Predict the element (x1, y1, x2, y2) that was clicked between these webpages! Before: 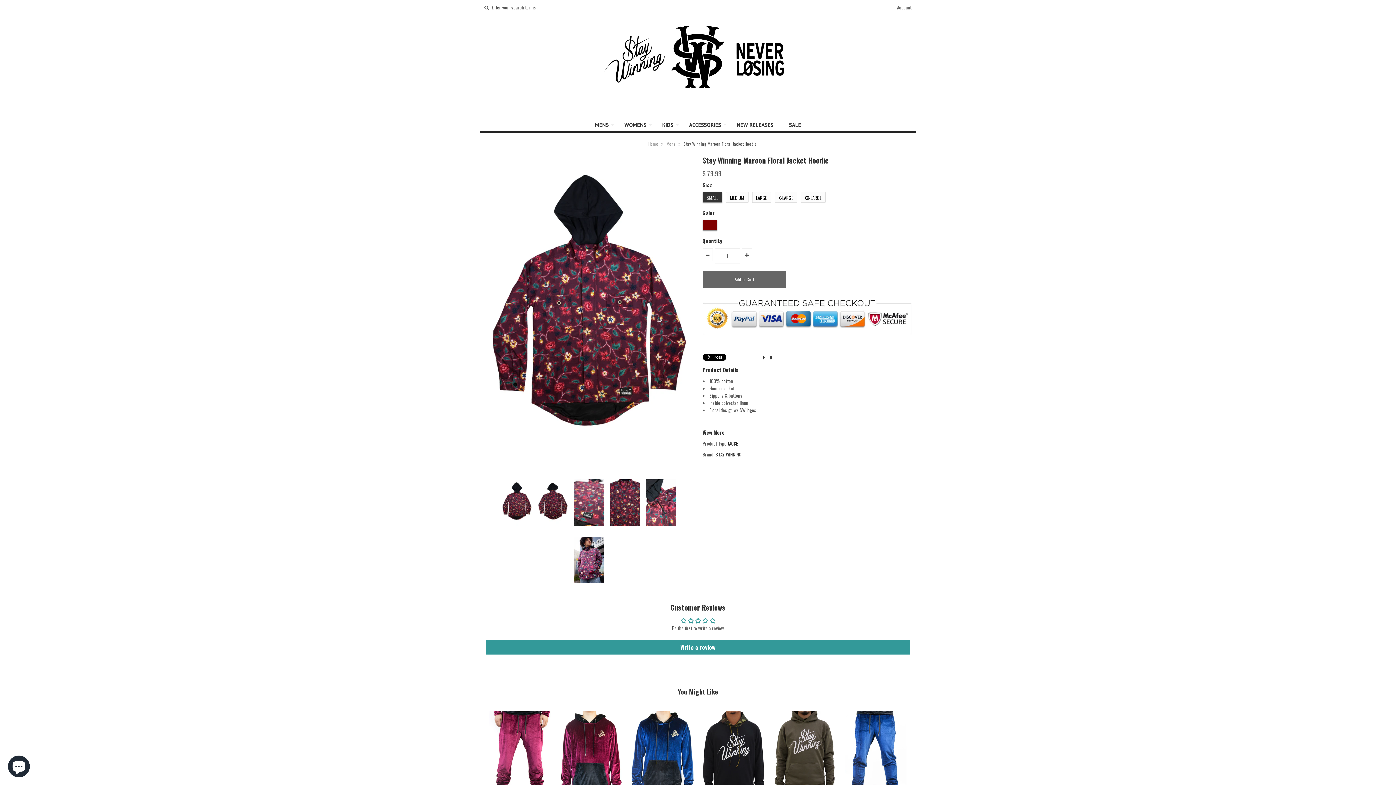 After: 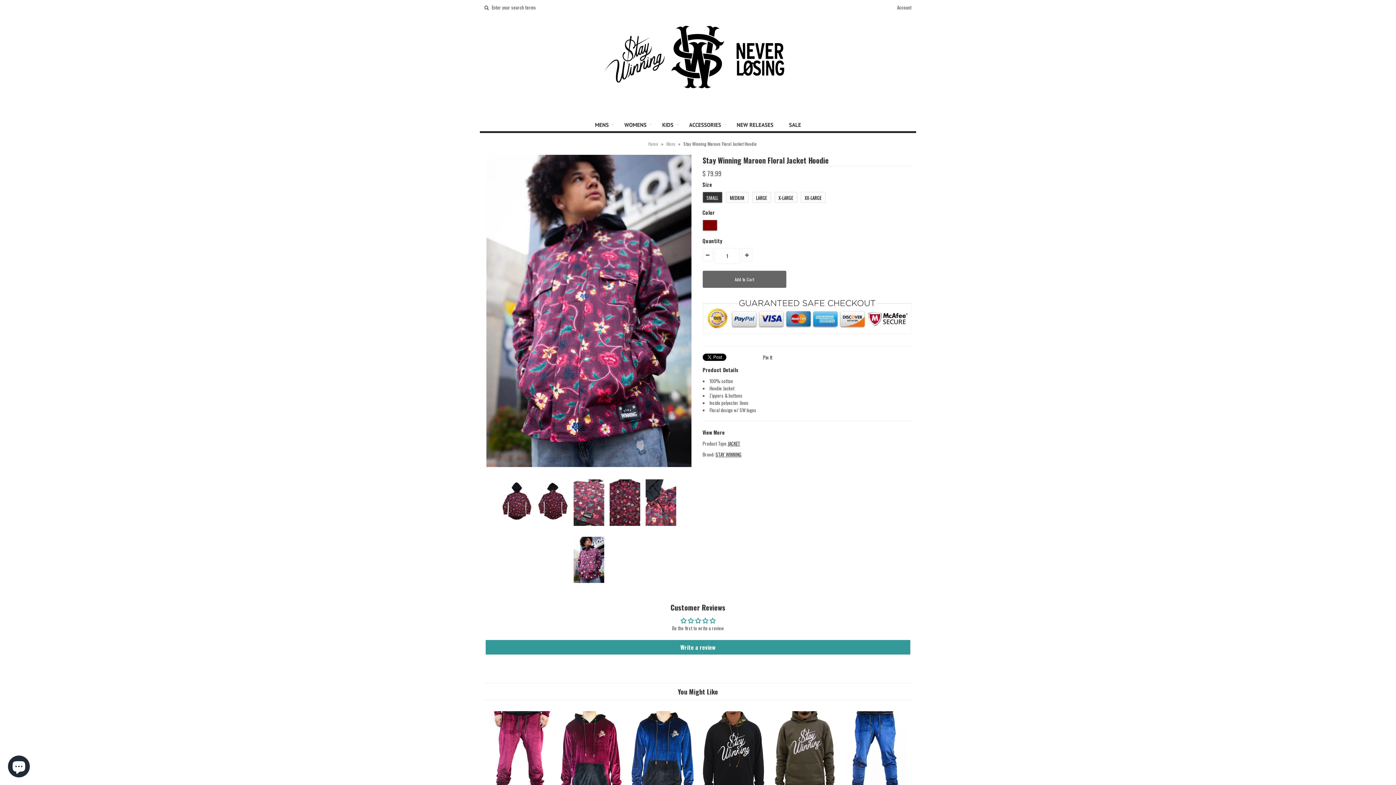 Action: bbox: (571, 536, 606, 544)